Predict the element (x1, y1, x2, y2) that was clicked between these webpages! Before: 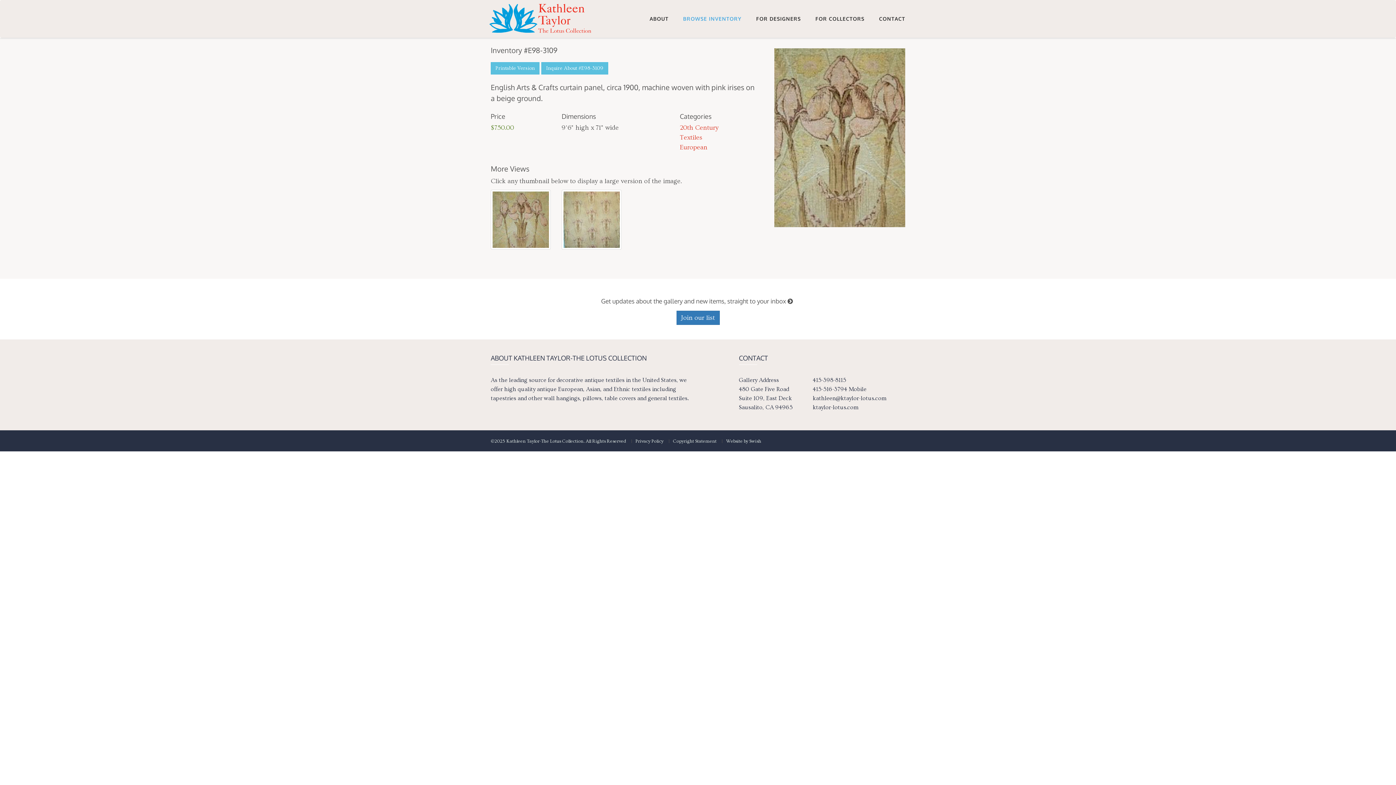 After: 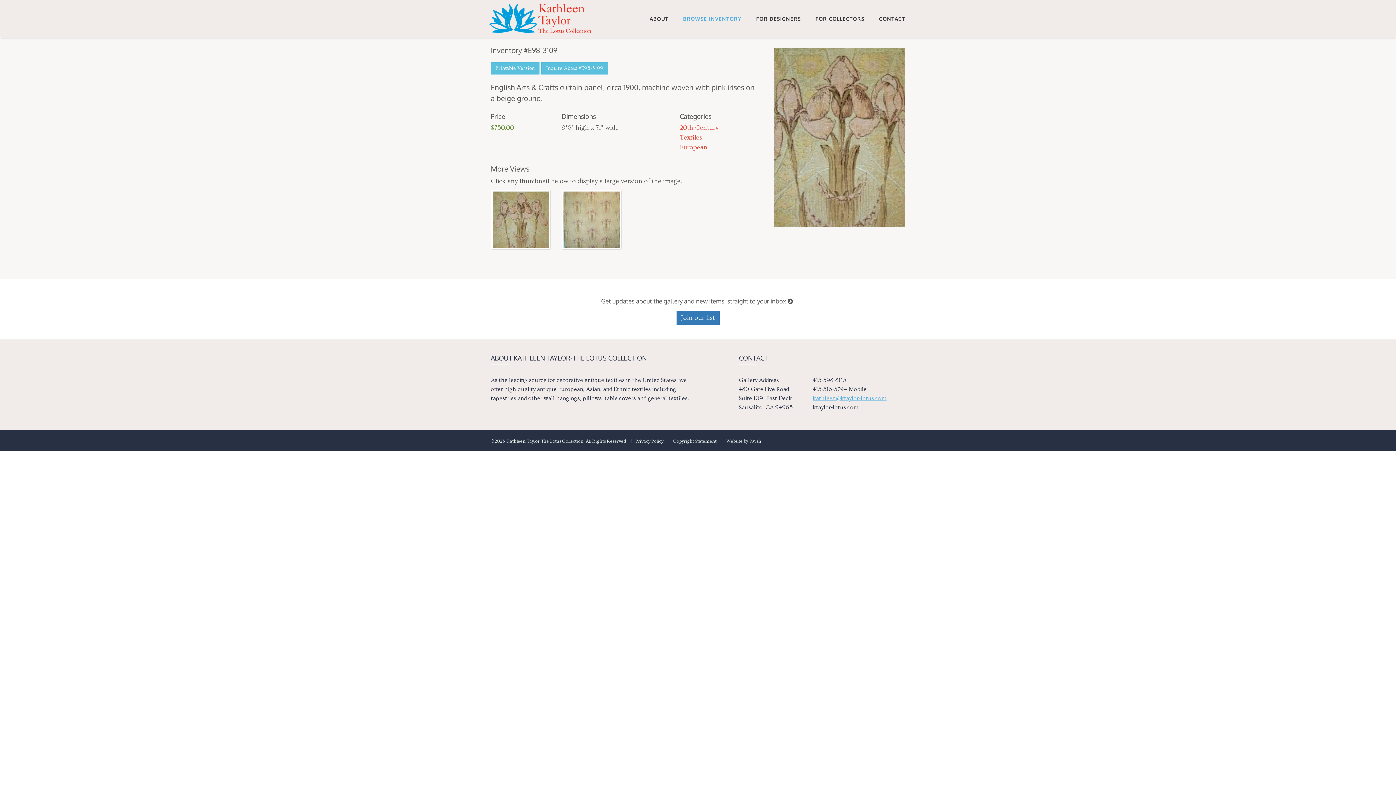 Action: bbox: (812, 395, 886, 401) label: kathleen@ktaylor-lotus.com